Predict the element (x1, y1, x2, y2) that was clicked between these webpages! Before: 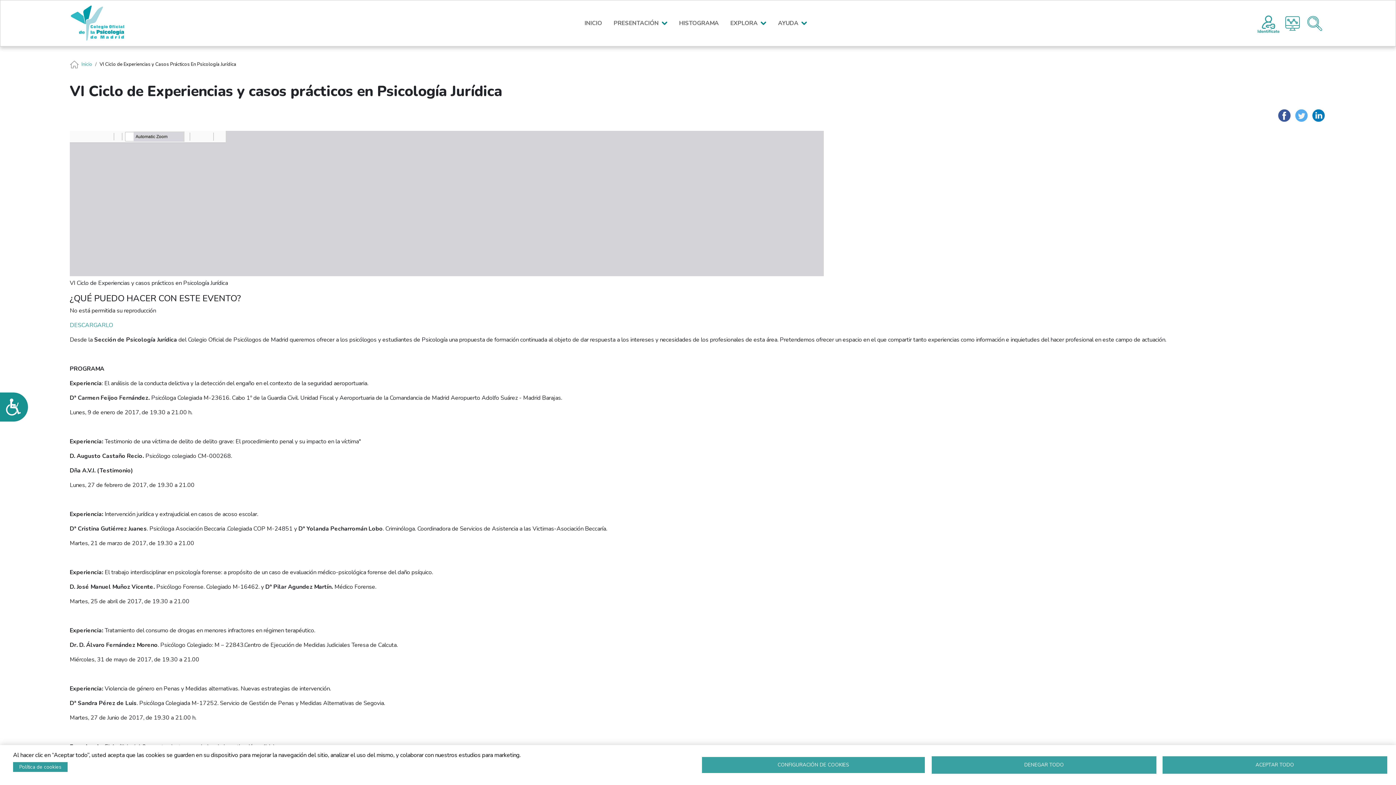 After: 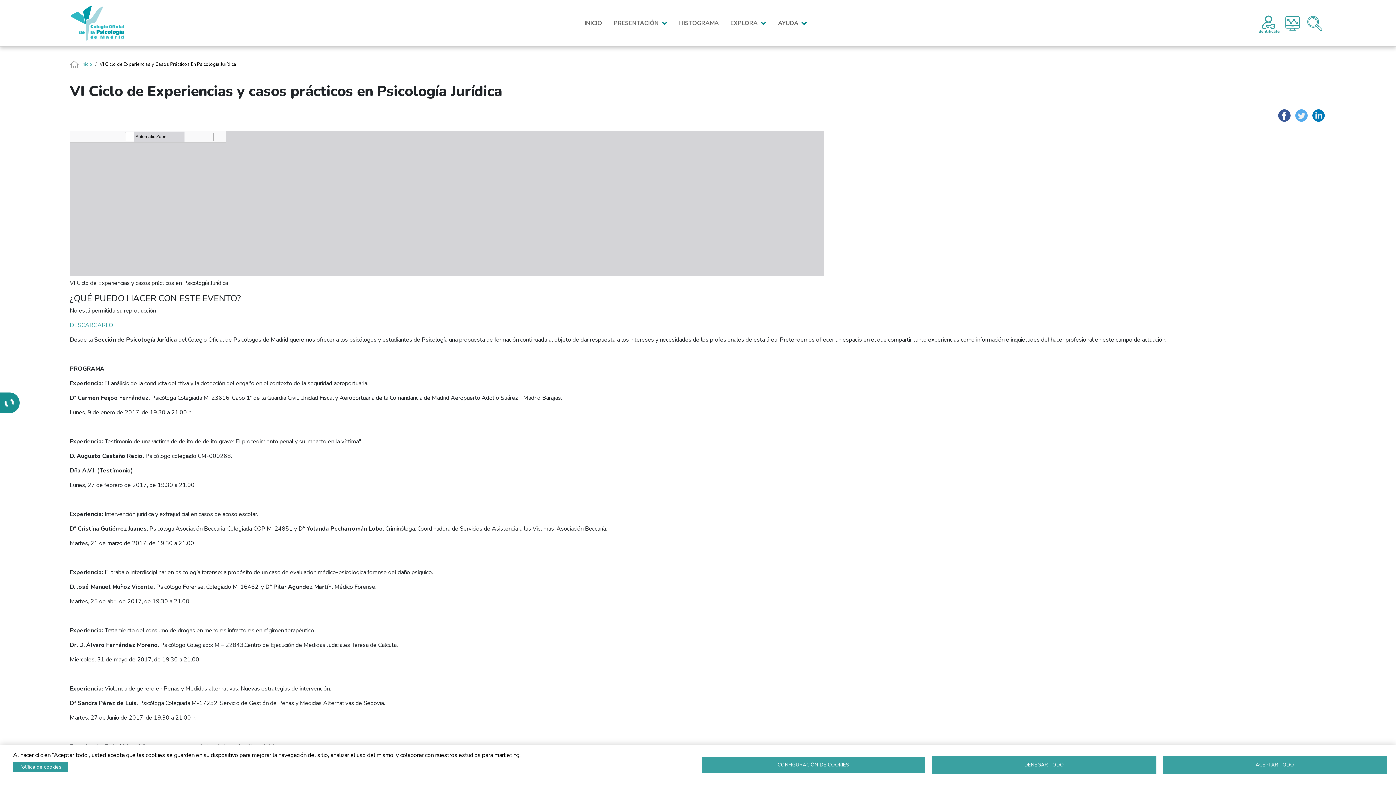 Action: bbox: (0, 392, 28, 421) label: Accesibilidad